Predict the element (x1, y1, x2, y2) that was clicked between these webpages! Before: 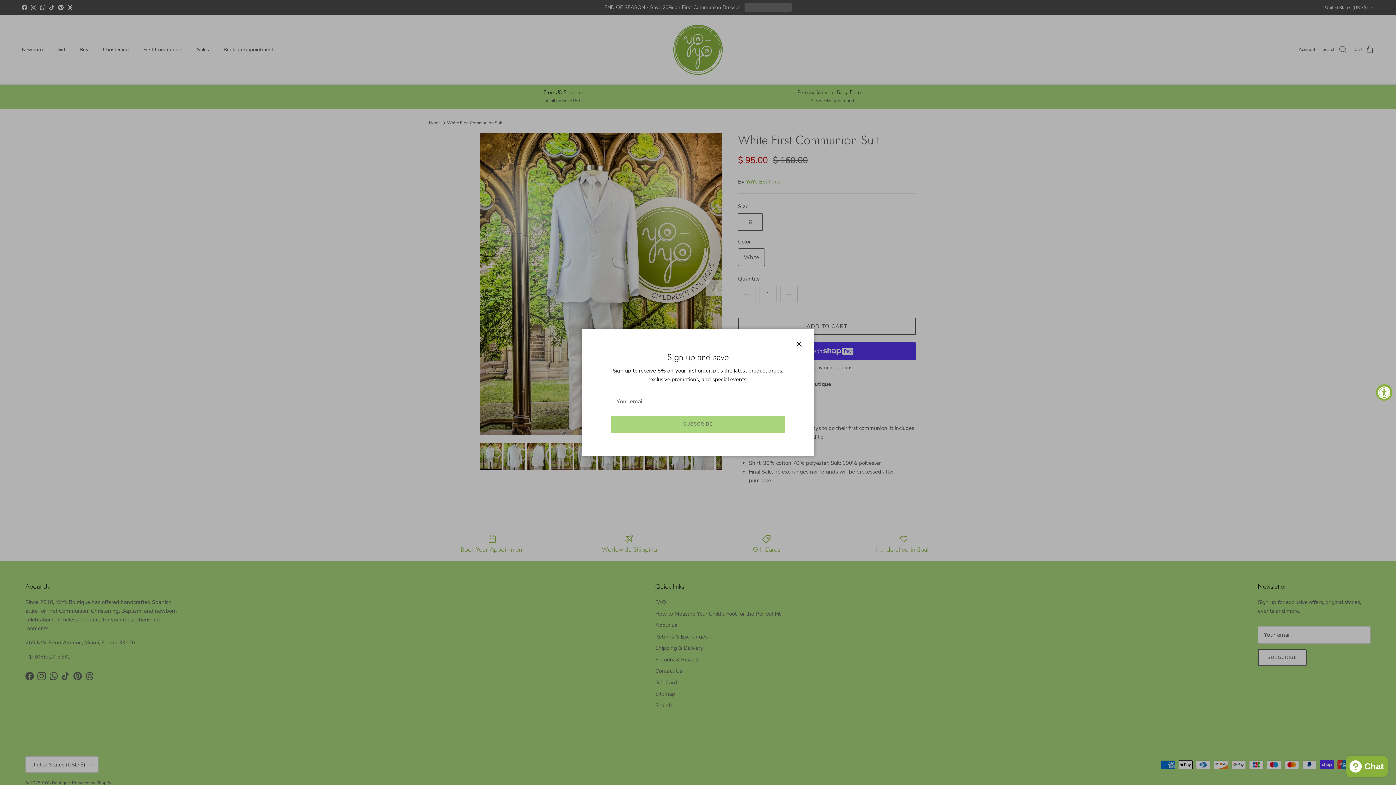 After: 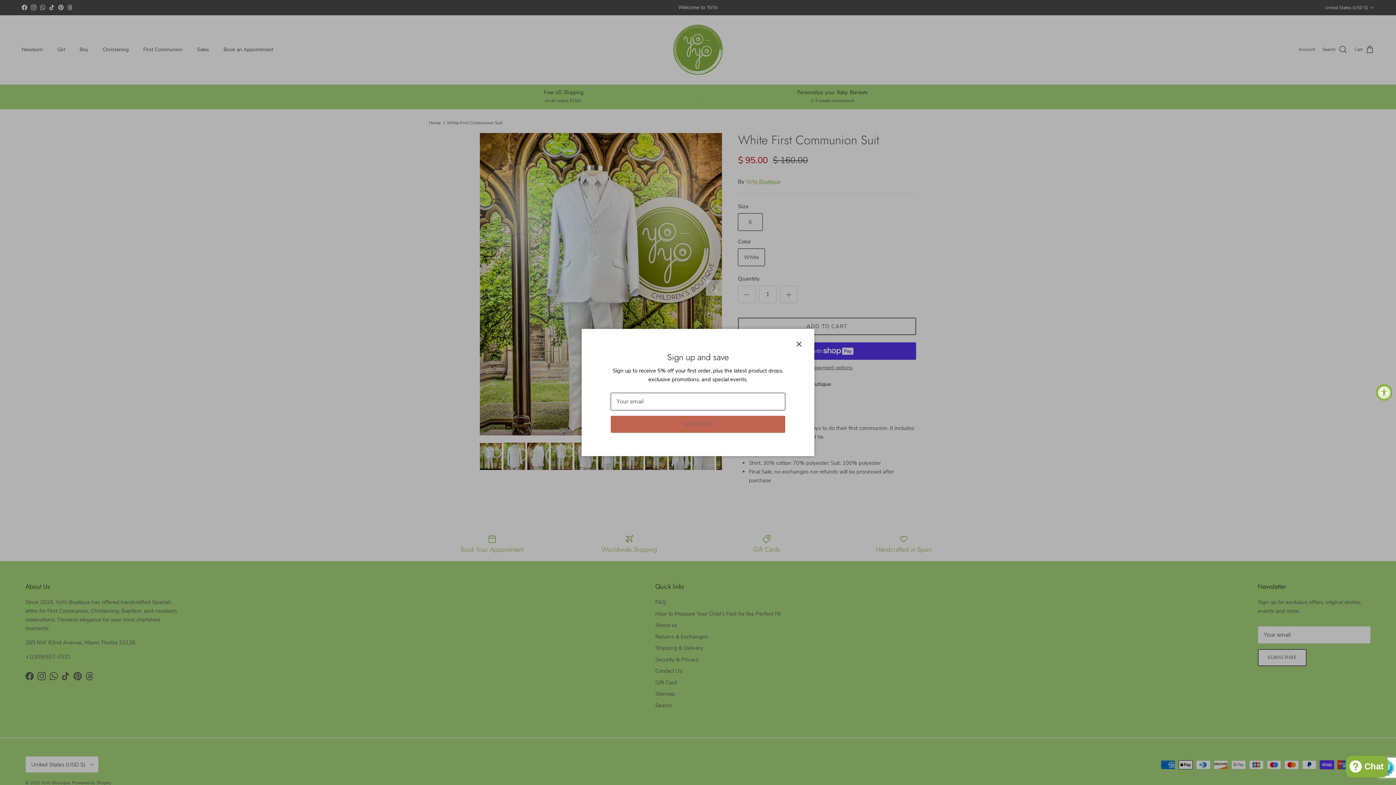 Action: bbox: (610, 415, 785, 433) label: SUBSCRIBE